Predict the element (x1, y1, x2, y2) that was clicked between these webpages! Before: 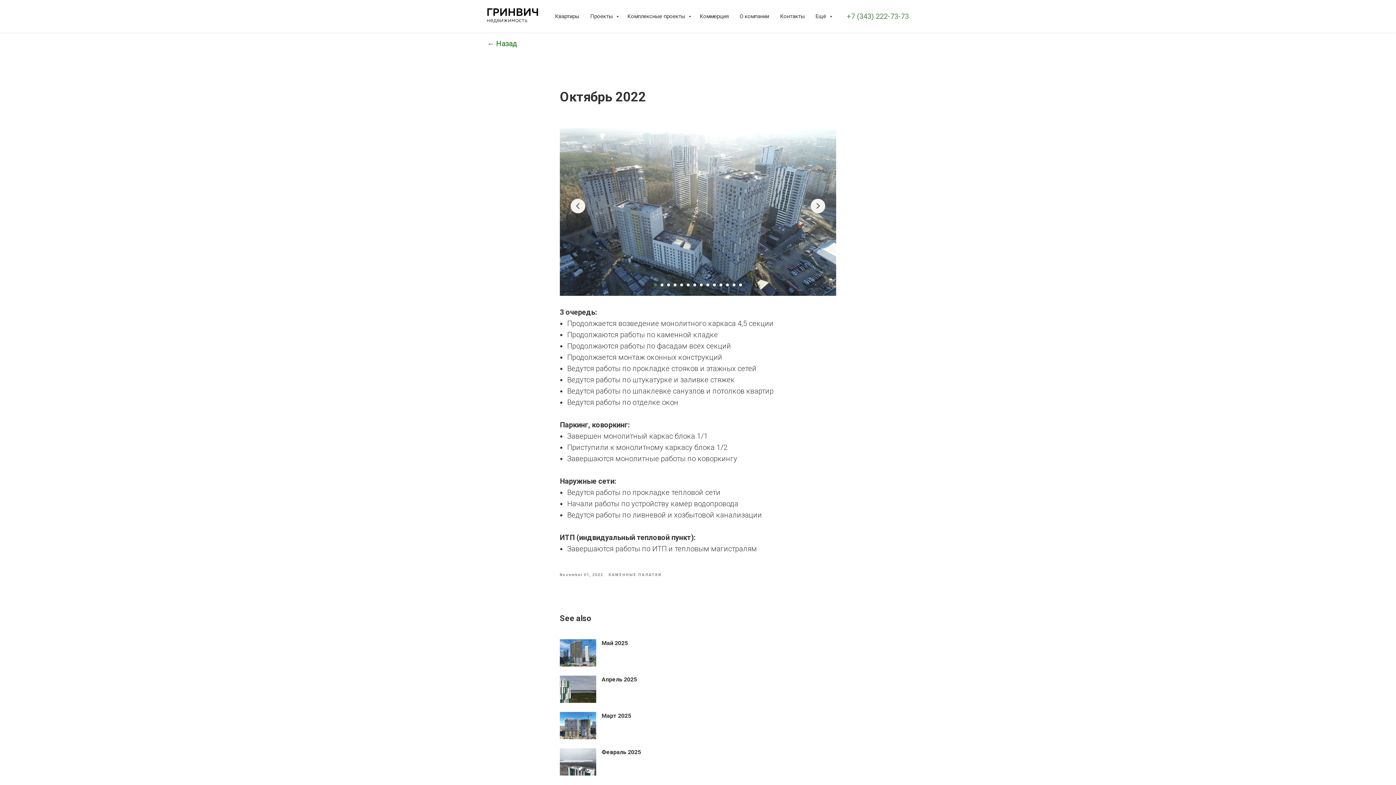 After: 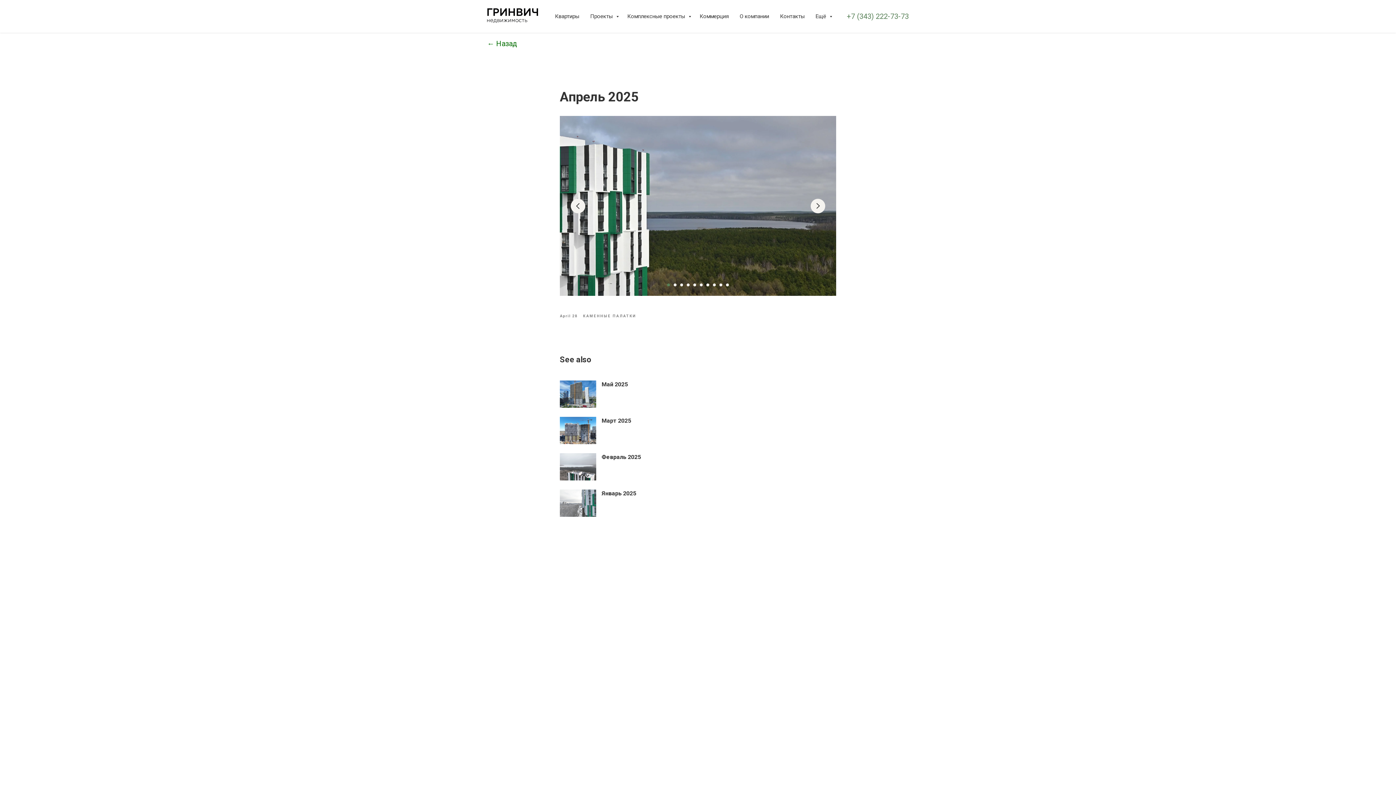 Action: bbox: (560, 676, 836, 703) label: Апрель 2025